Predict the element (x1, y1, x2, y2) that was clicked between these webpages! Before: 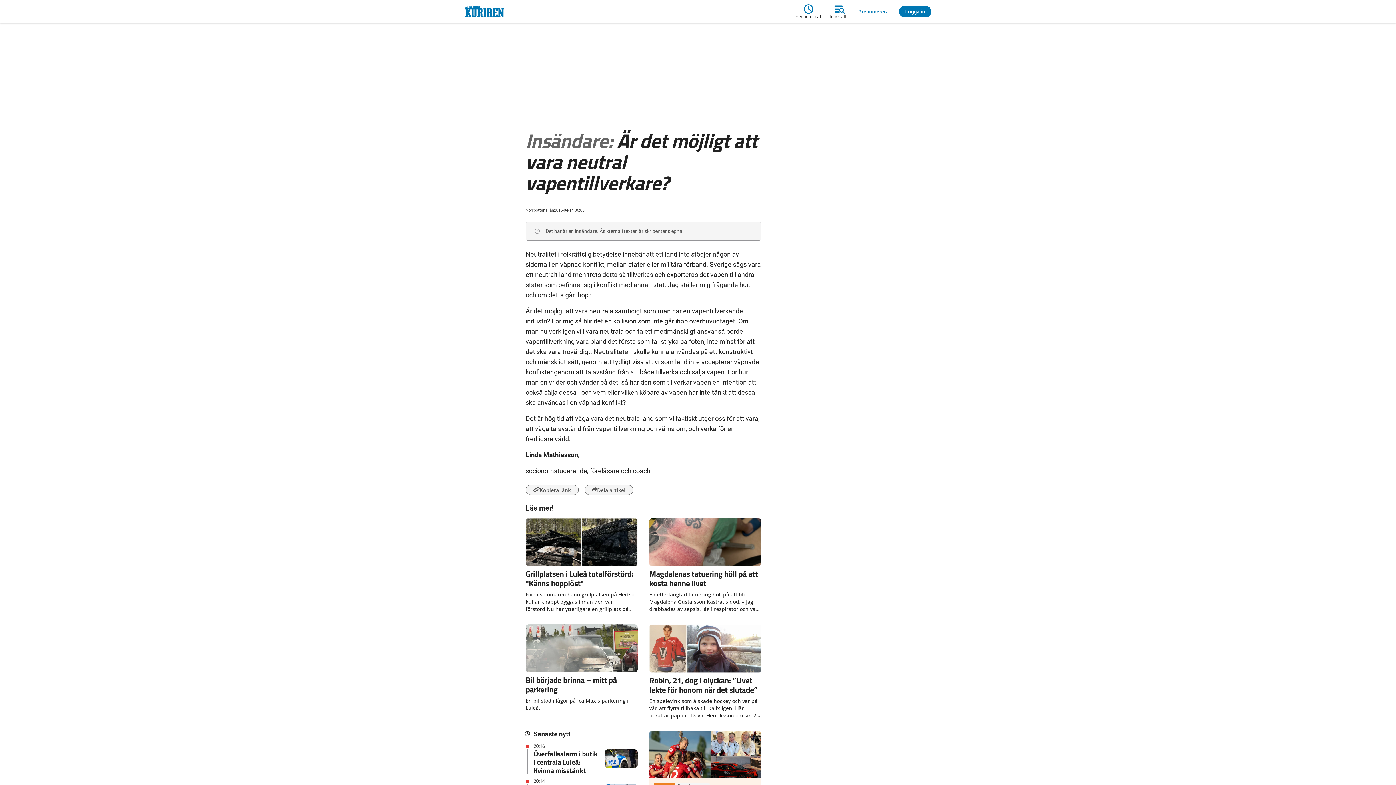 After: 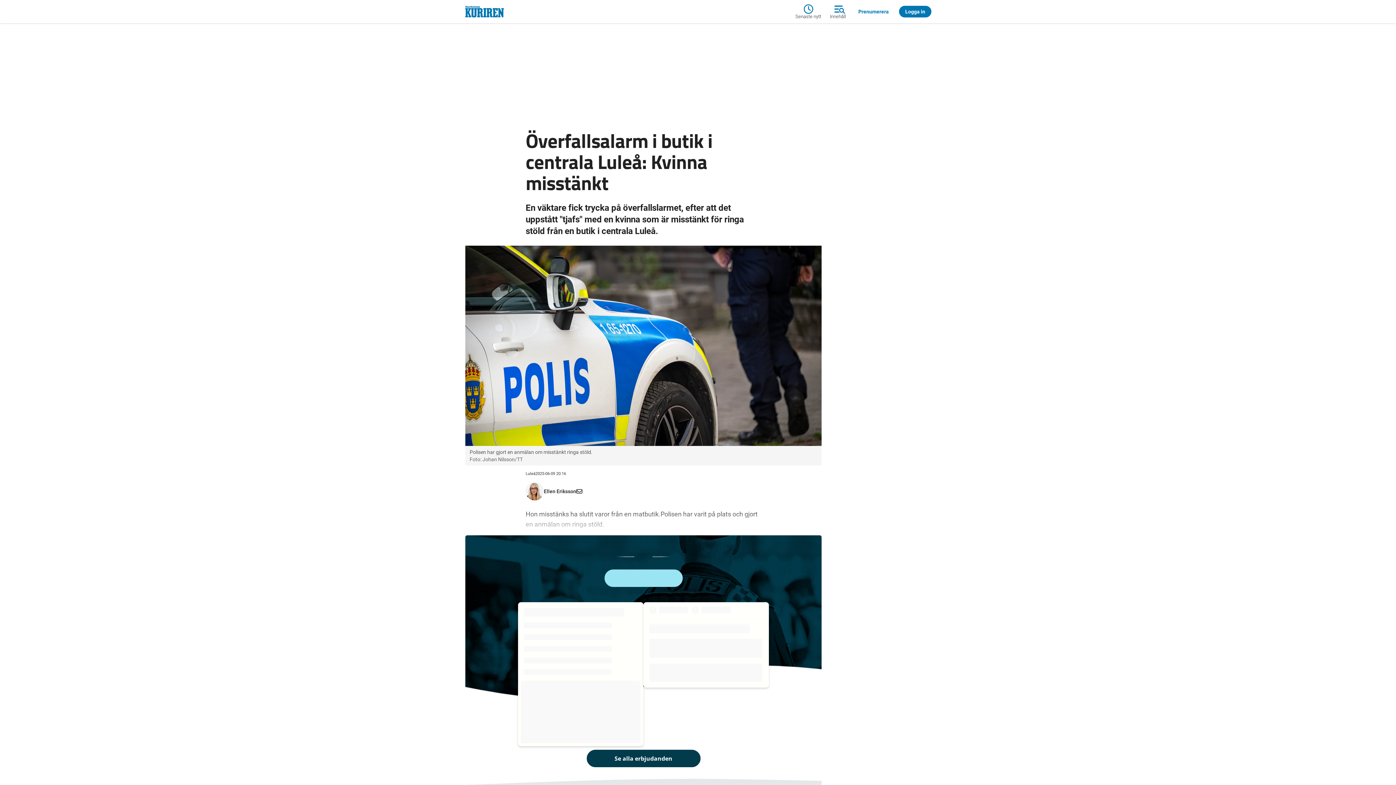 Action: label: 20:16
Överfallsalarm i butik i centrala Luleå: Kvinna misstänkt bbox: (525, 528, 637, 559)